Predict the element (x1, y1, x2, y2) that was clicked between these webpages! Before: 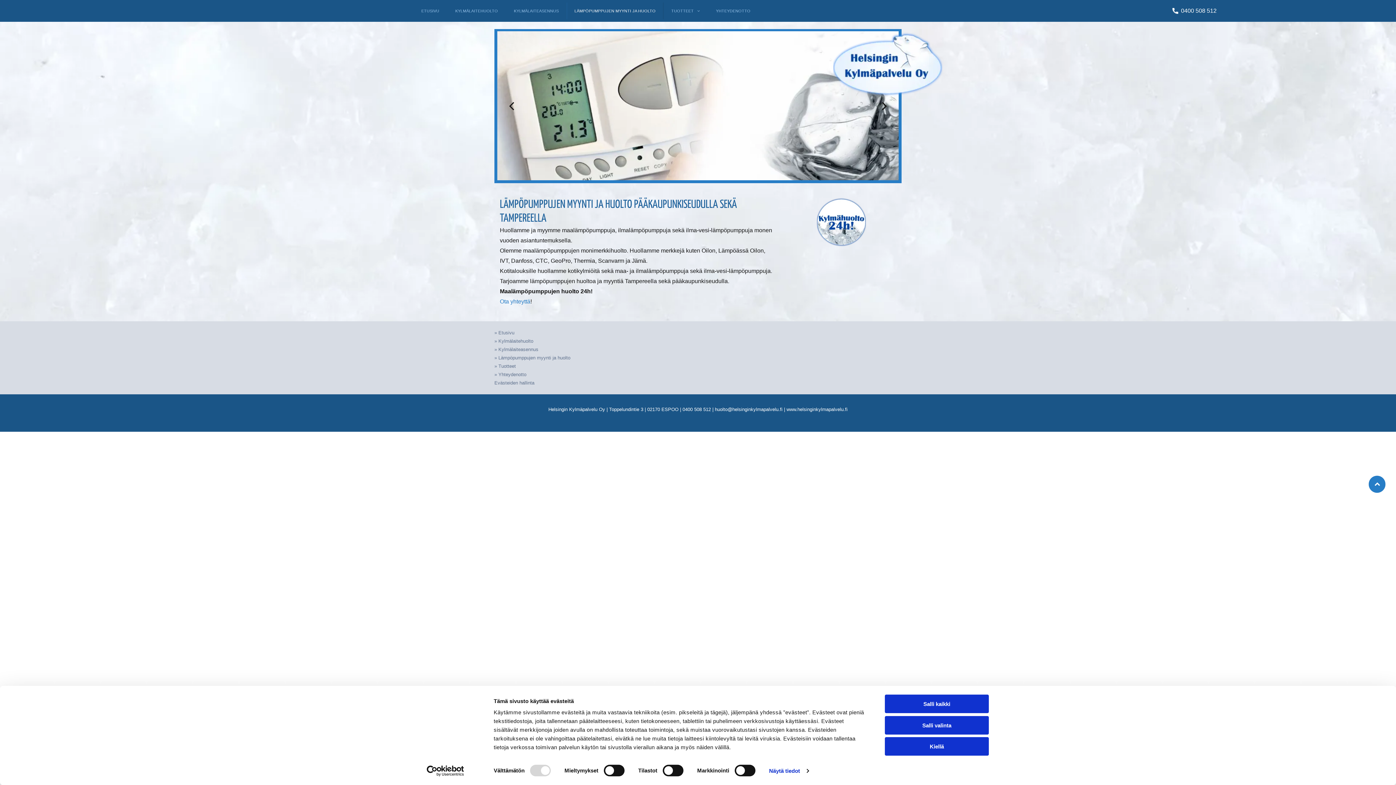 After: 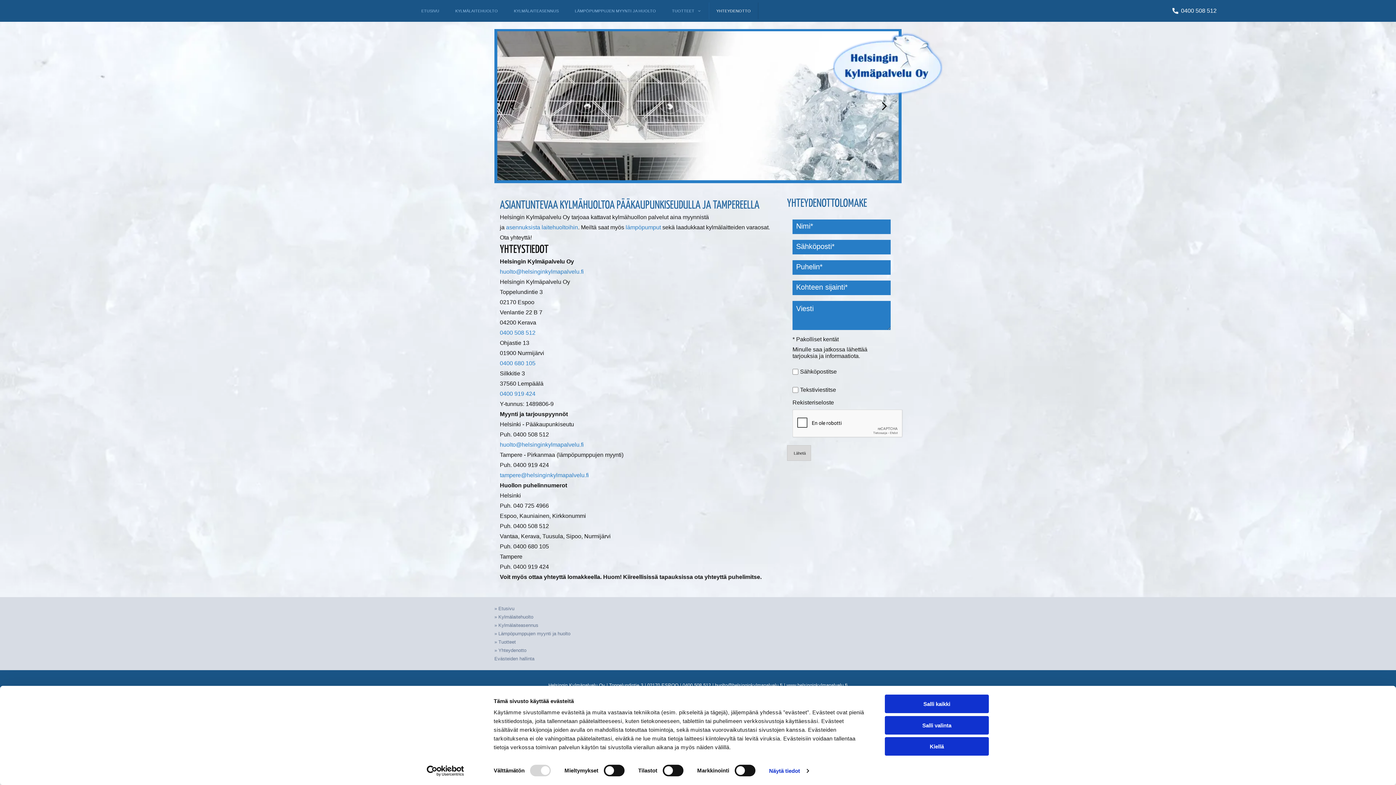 Action: bbox: (494, 372, 497, 377) label: »